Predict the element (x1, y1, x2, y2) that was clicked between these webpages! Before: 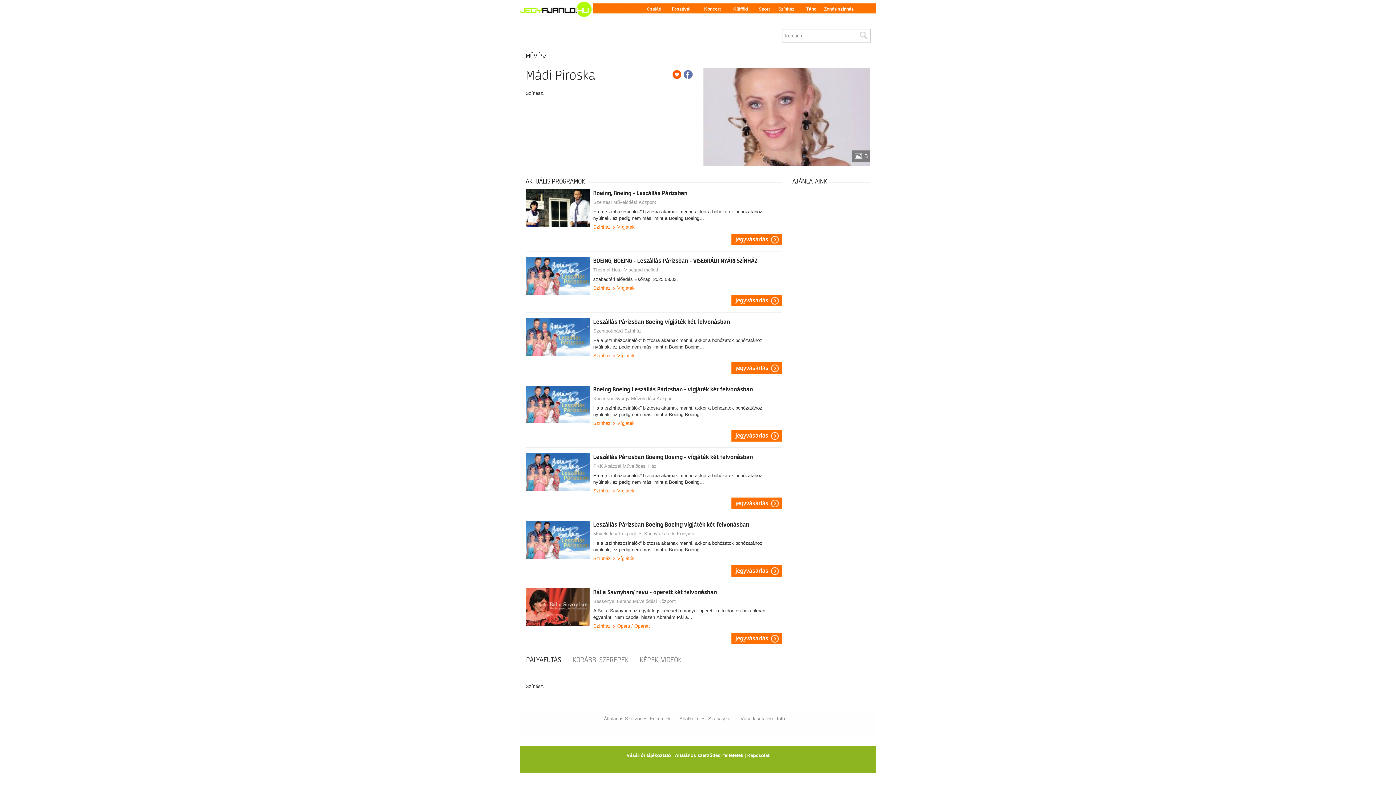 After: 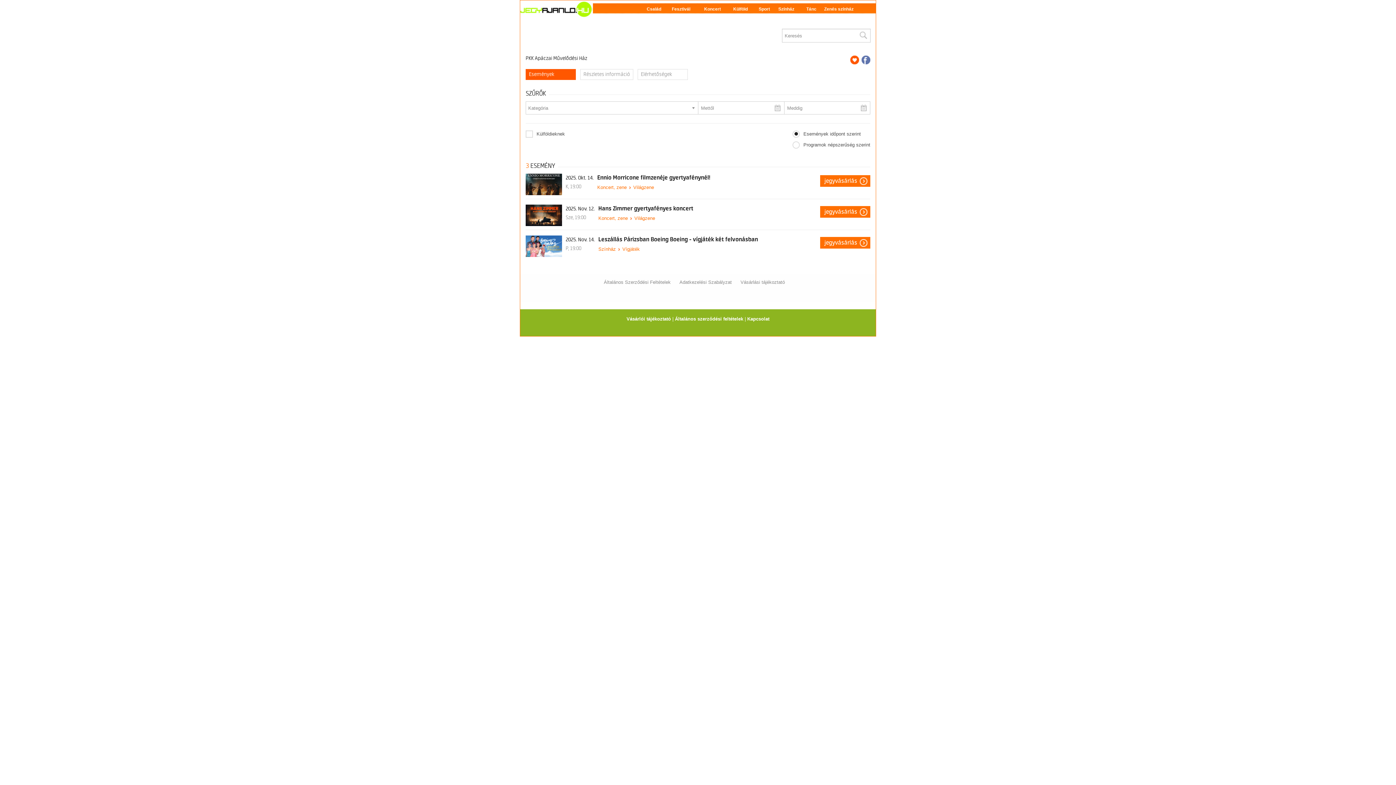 Action: label: PKK Apáczai Művelődési Ház bbox: (593, 463, 656, 469)